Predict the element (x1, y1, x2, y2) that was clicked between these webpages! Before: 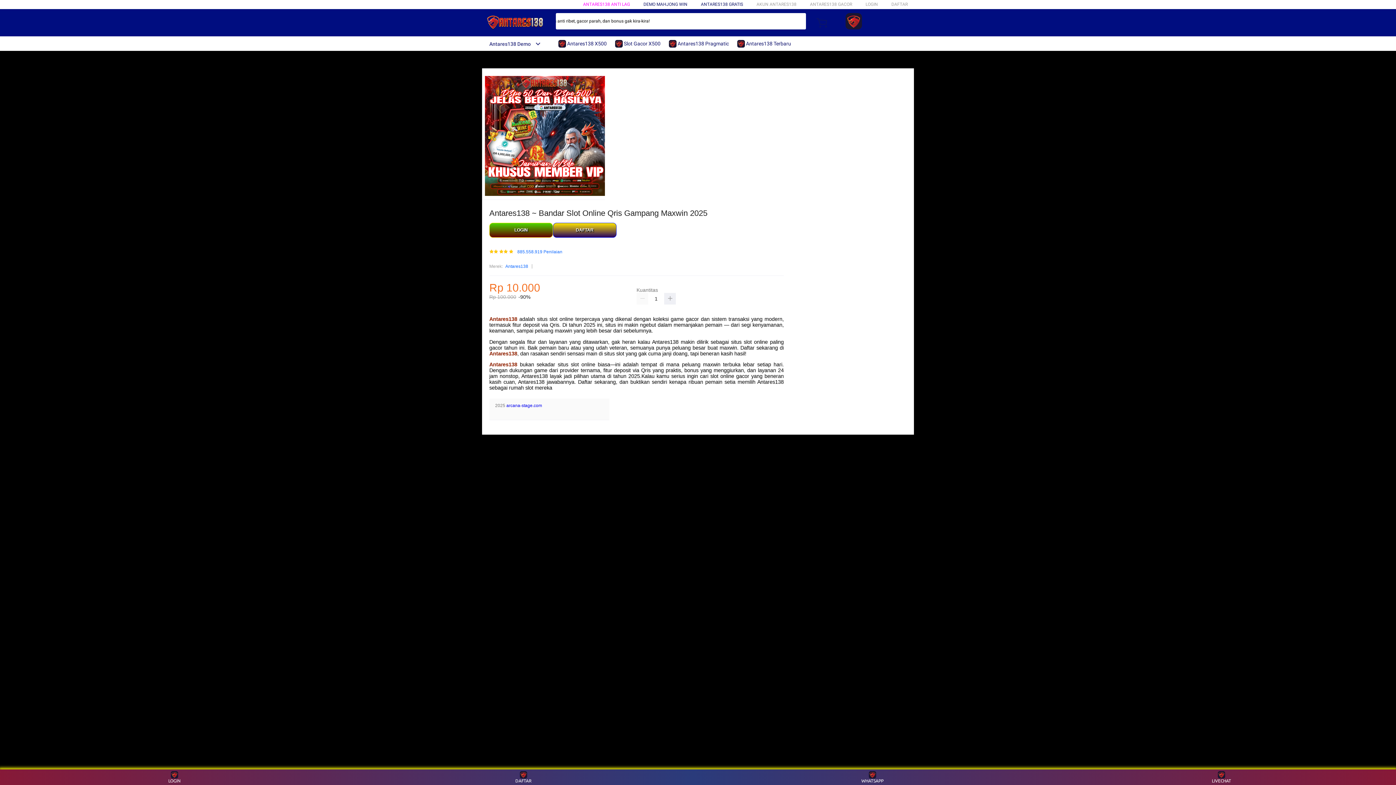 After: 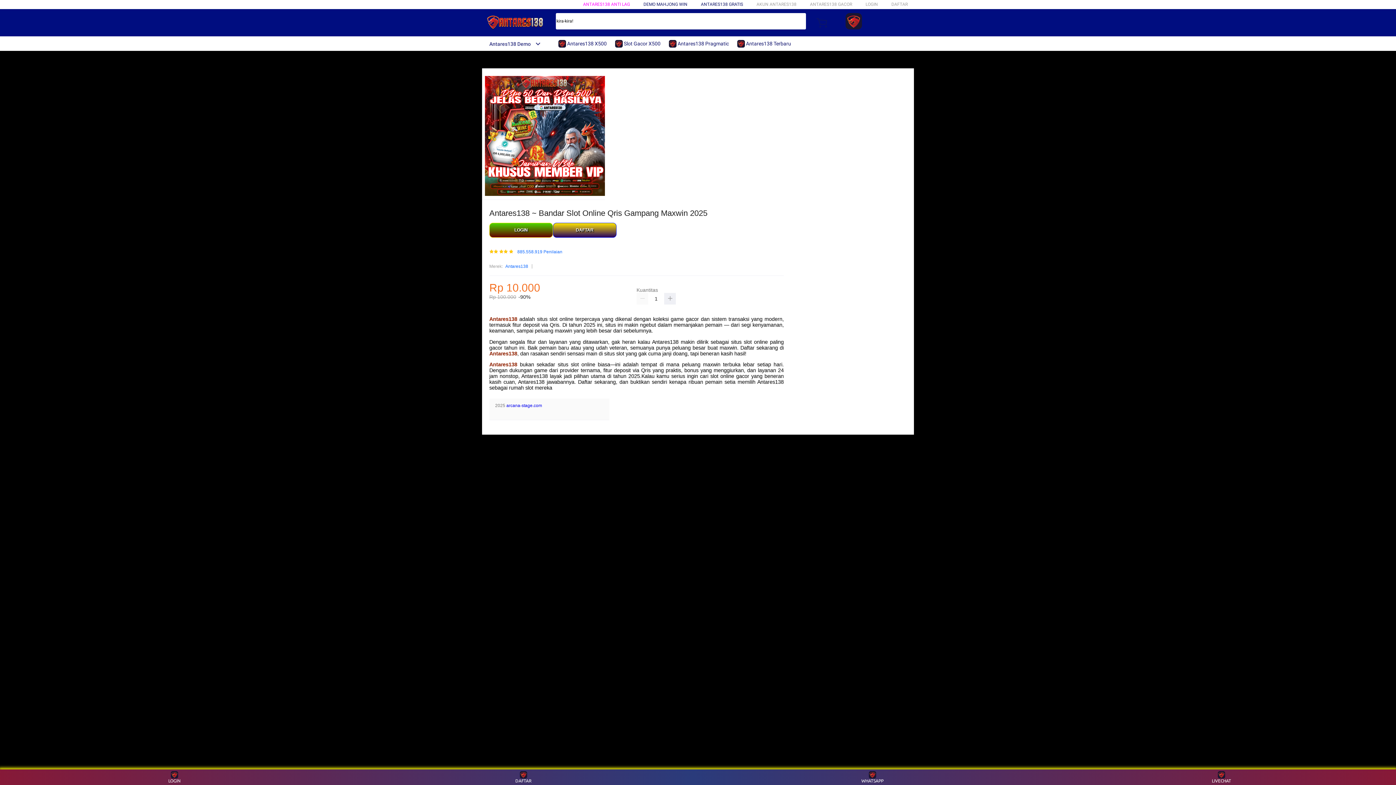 Action: label:  Antares138 Pragmatic bbox: (669, 36, 732, 50)